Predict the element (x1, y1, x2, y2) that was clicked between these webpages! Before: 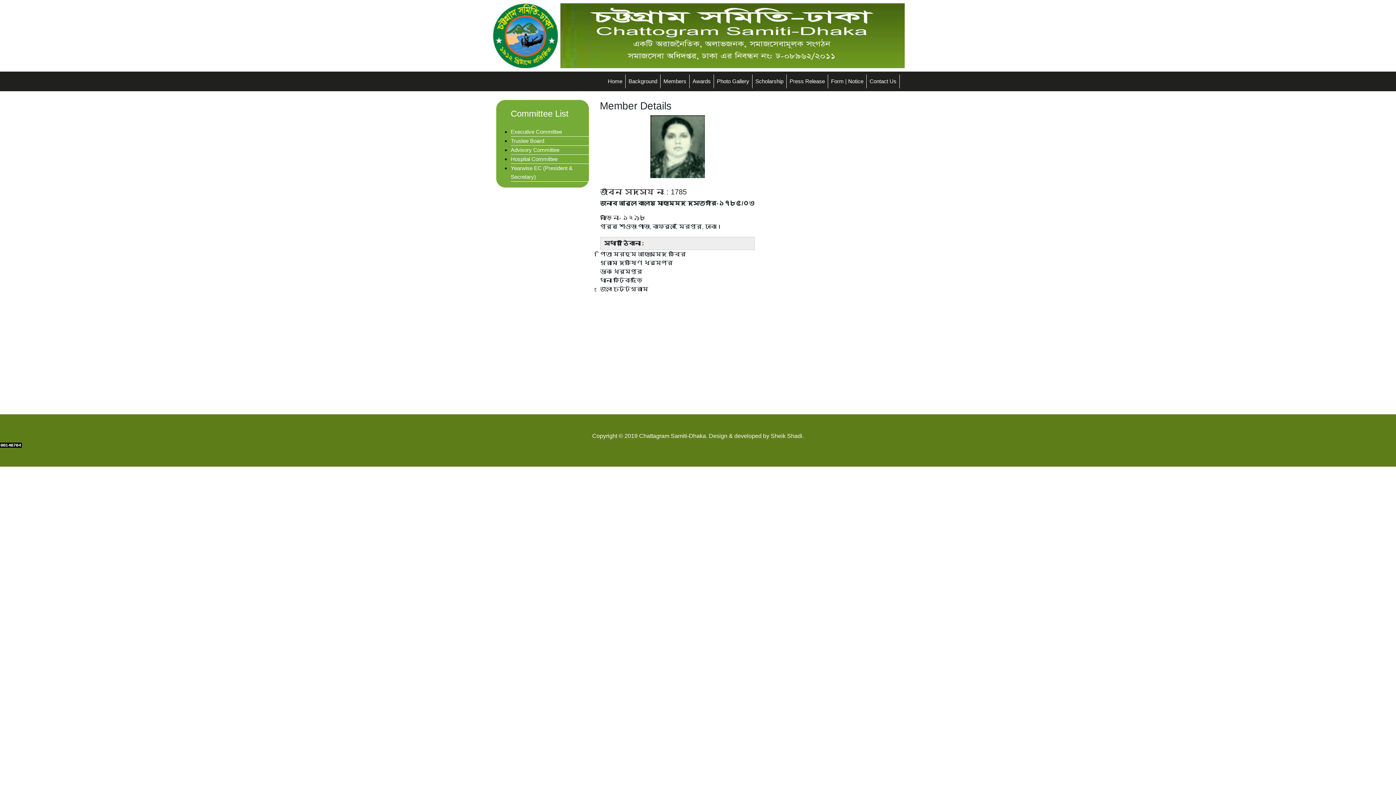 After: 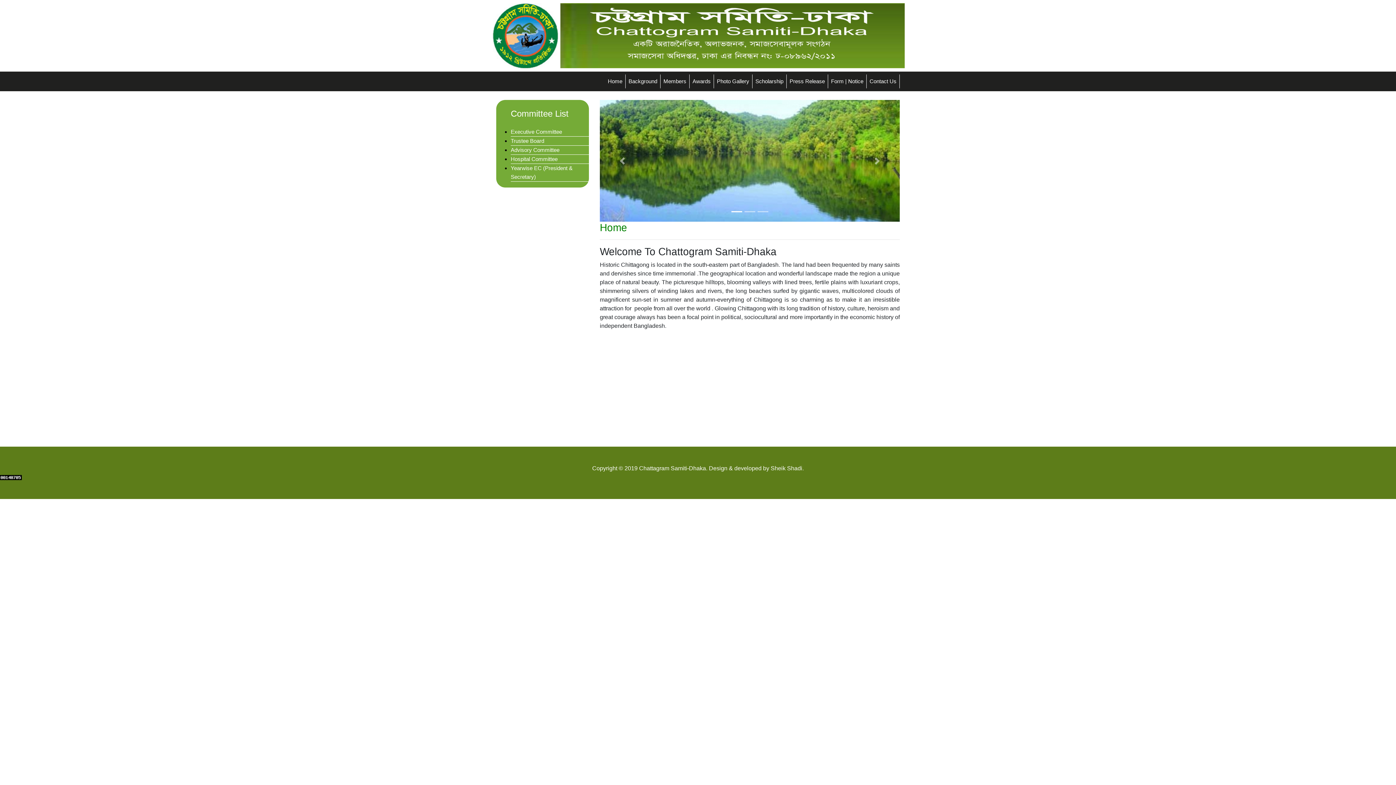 Action: label: Home bbox: (605, 74, 625, 88)